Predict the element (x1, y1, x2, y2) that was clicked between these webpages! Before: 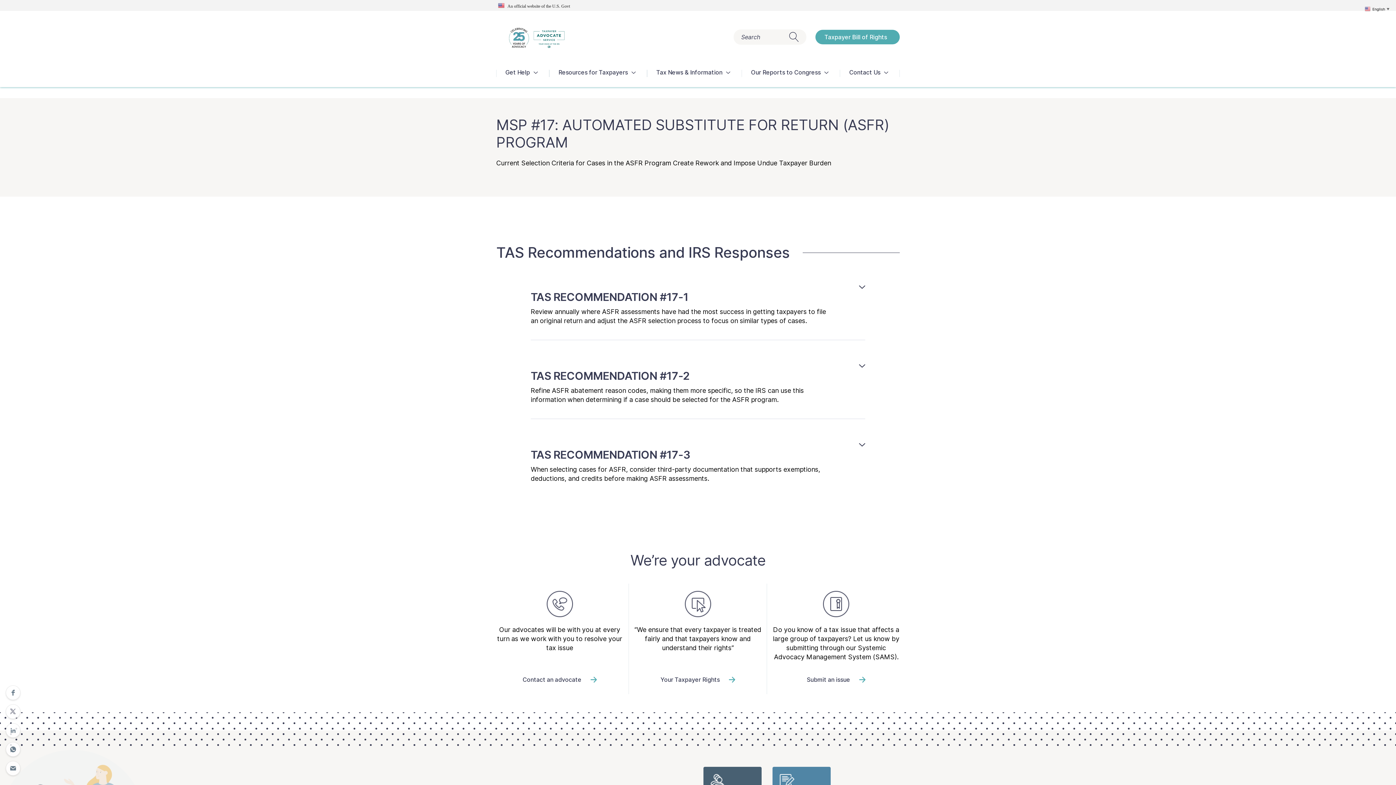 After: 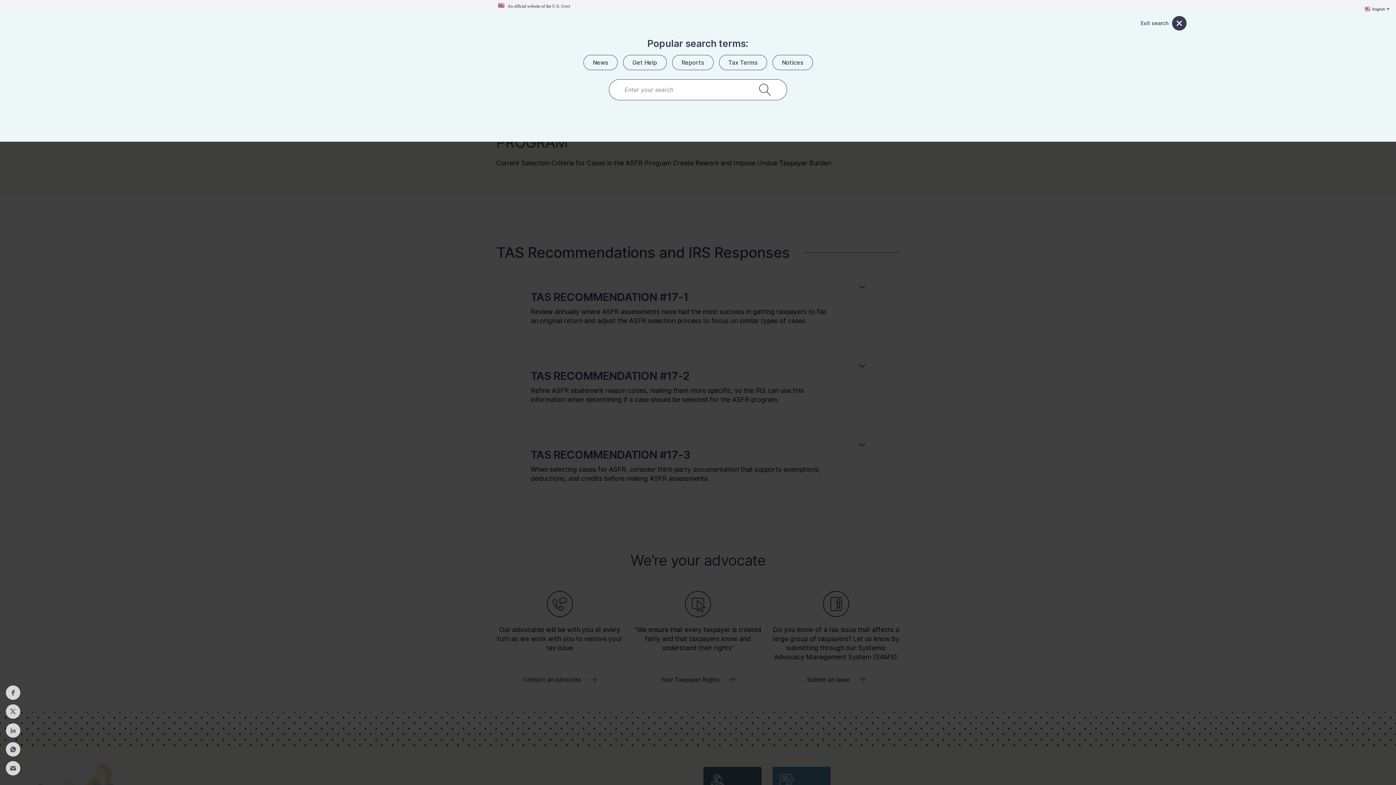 Action: label: Search bbox: (739, 29, 801, 44)